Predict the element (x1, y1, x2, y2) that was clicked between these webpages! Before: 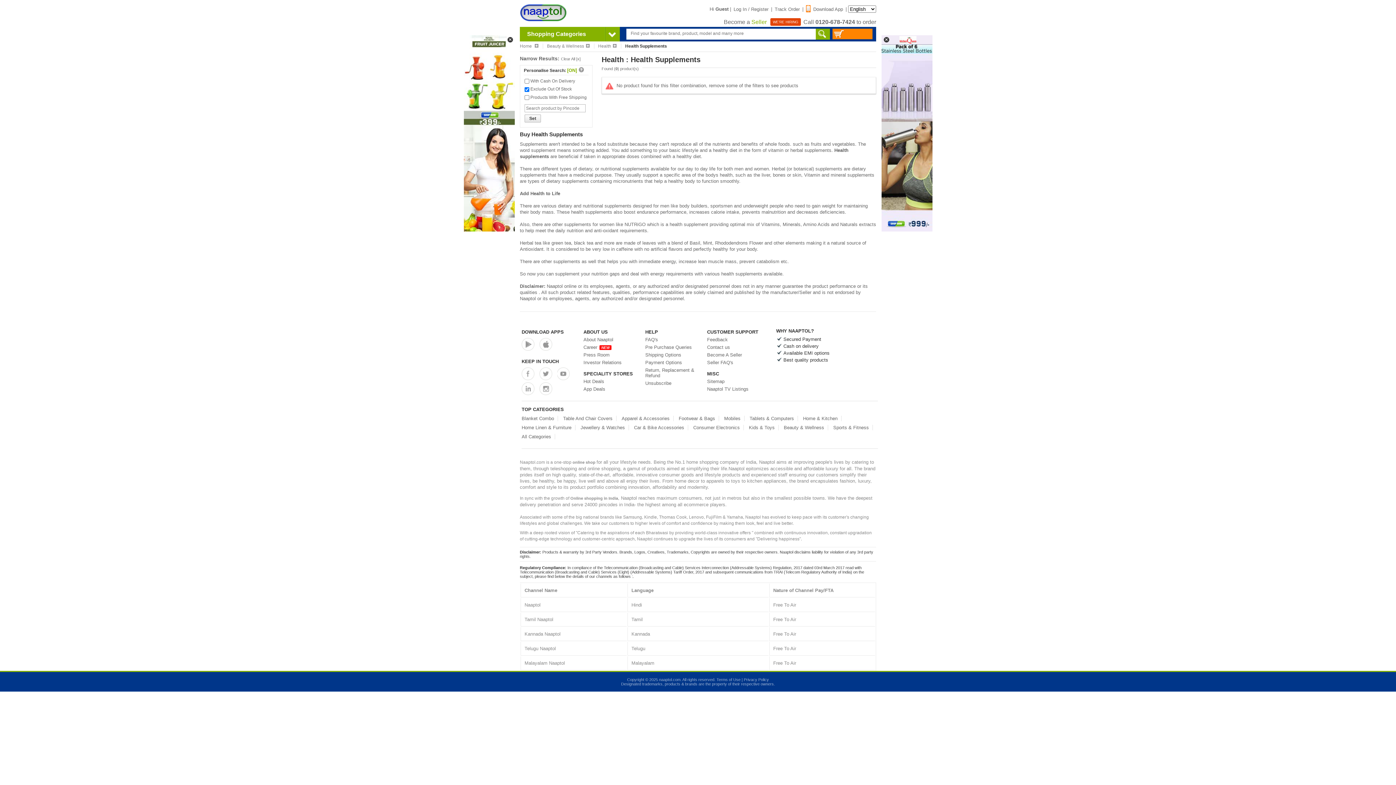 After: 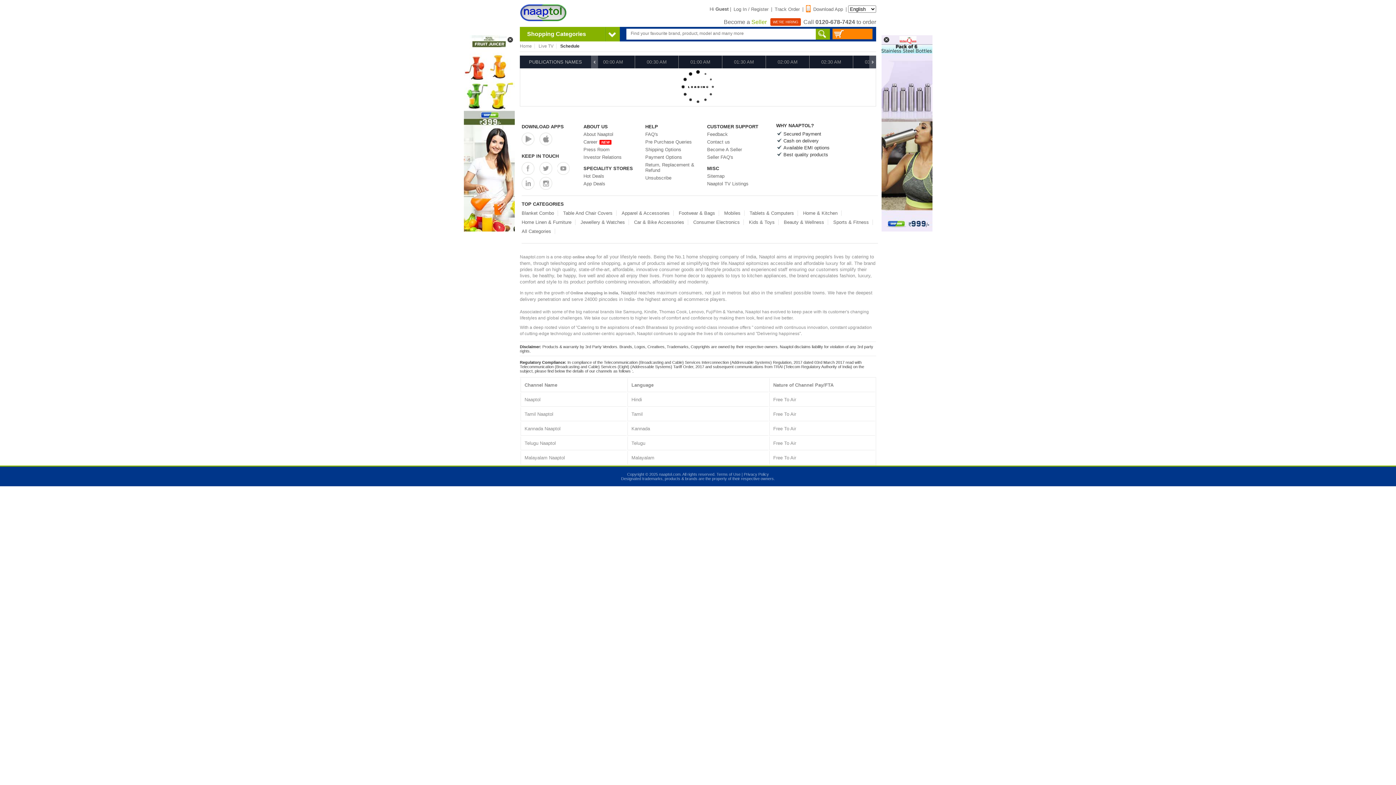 Action: bbox: (707, 386, 748, 391) label: Naaptol TV Listings